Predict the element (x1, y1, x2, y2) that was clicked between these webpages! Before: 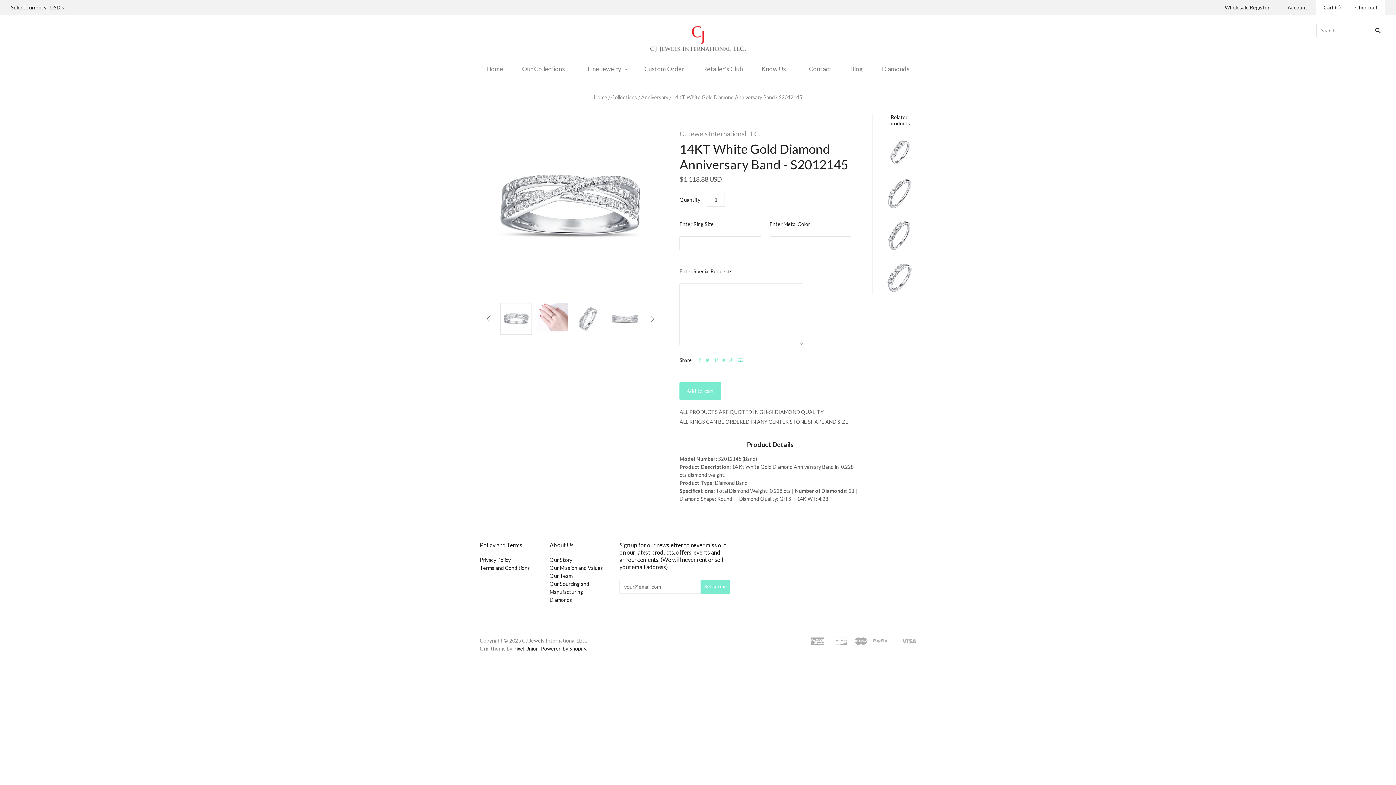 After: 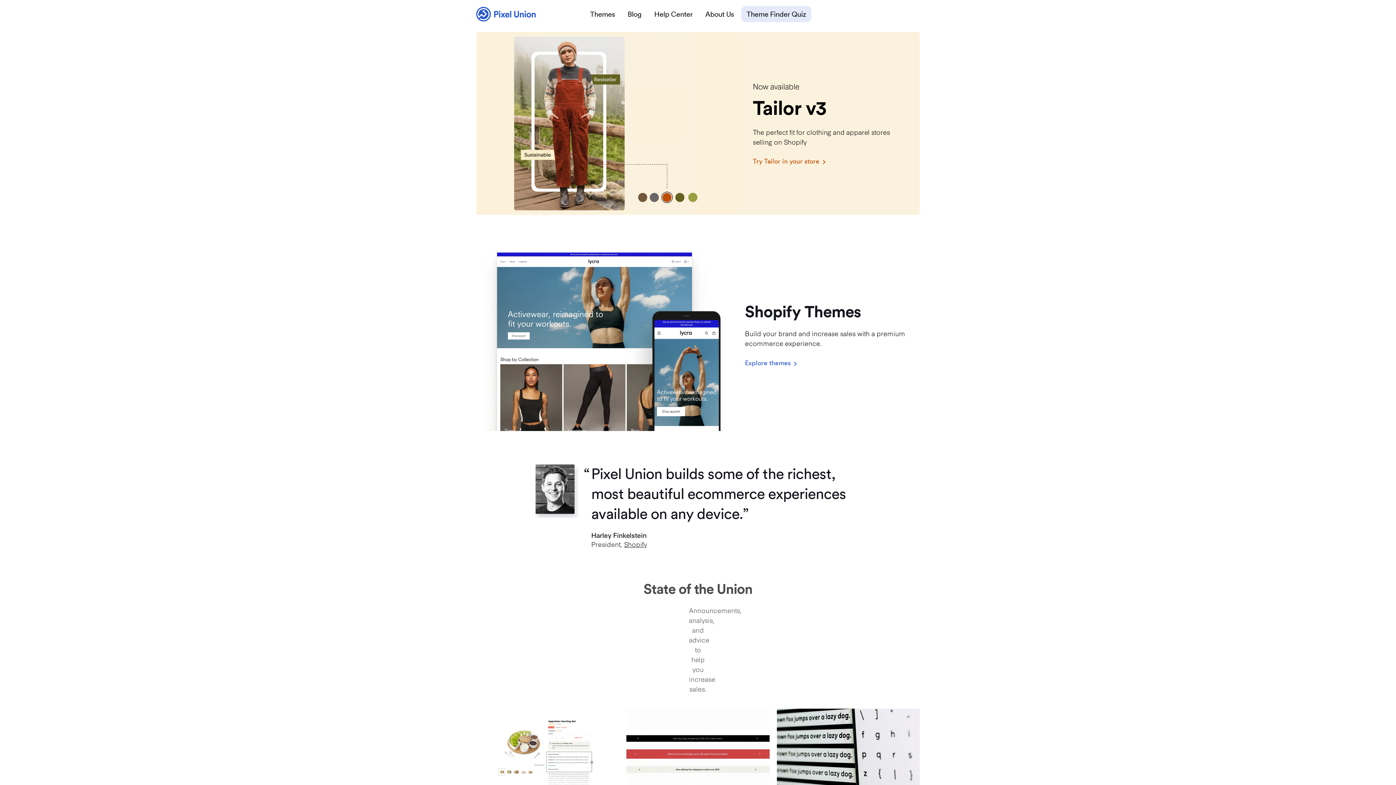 Action: label: Pixel Union bbox: (513, 645, 538, 651)